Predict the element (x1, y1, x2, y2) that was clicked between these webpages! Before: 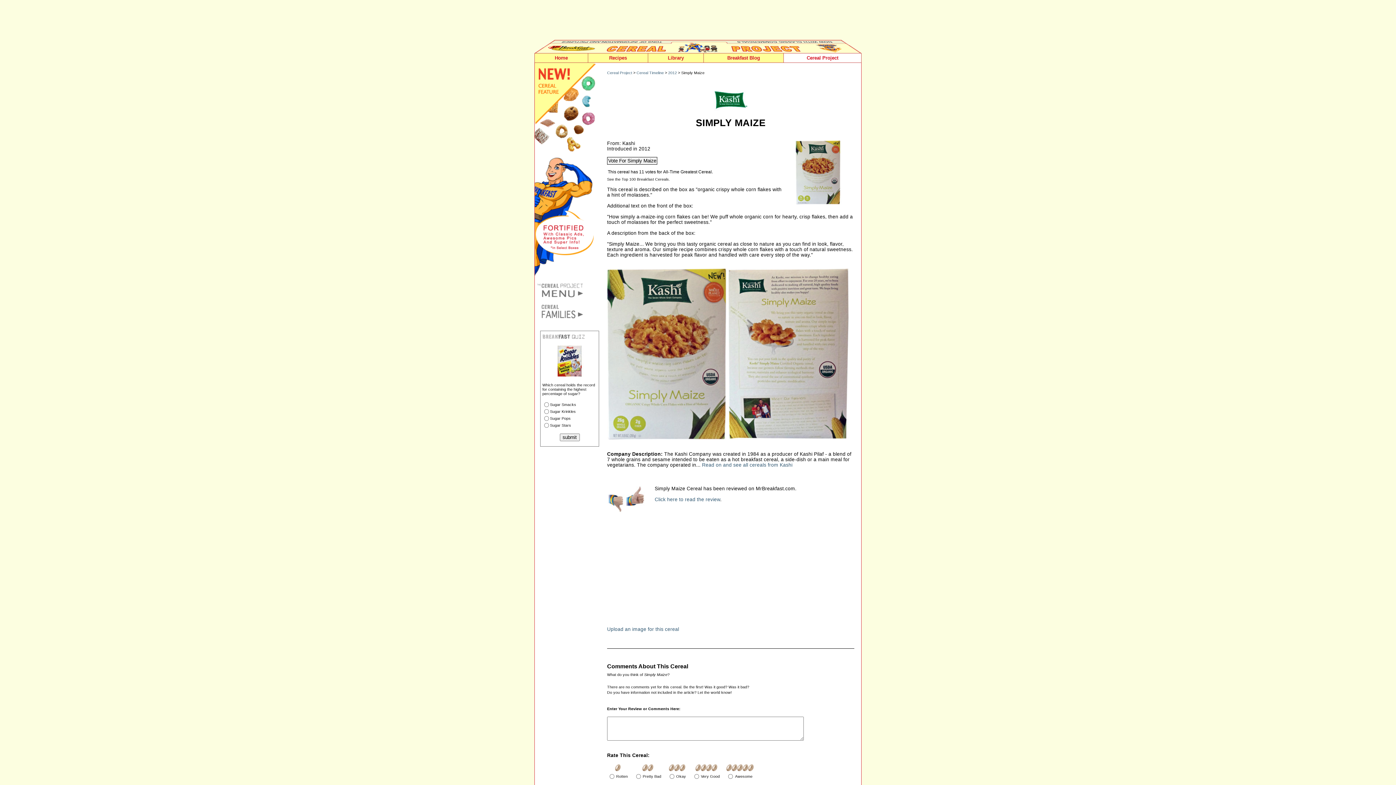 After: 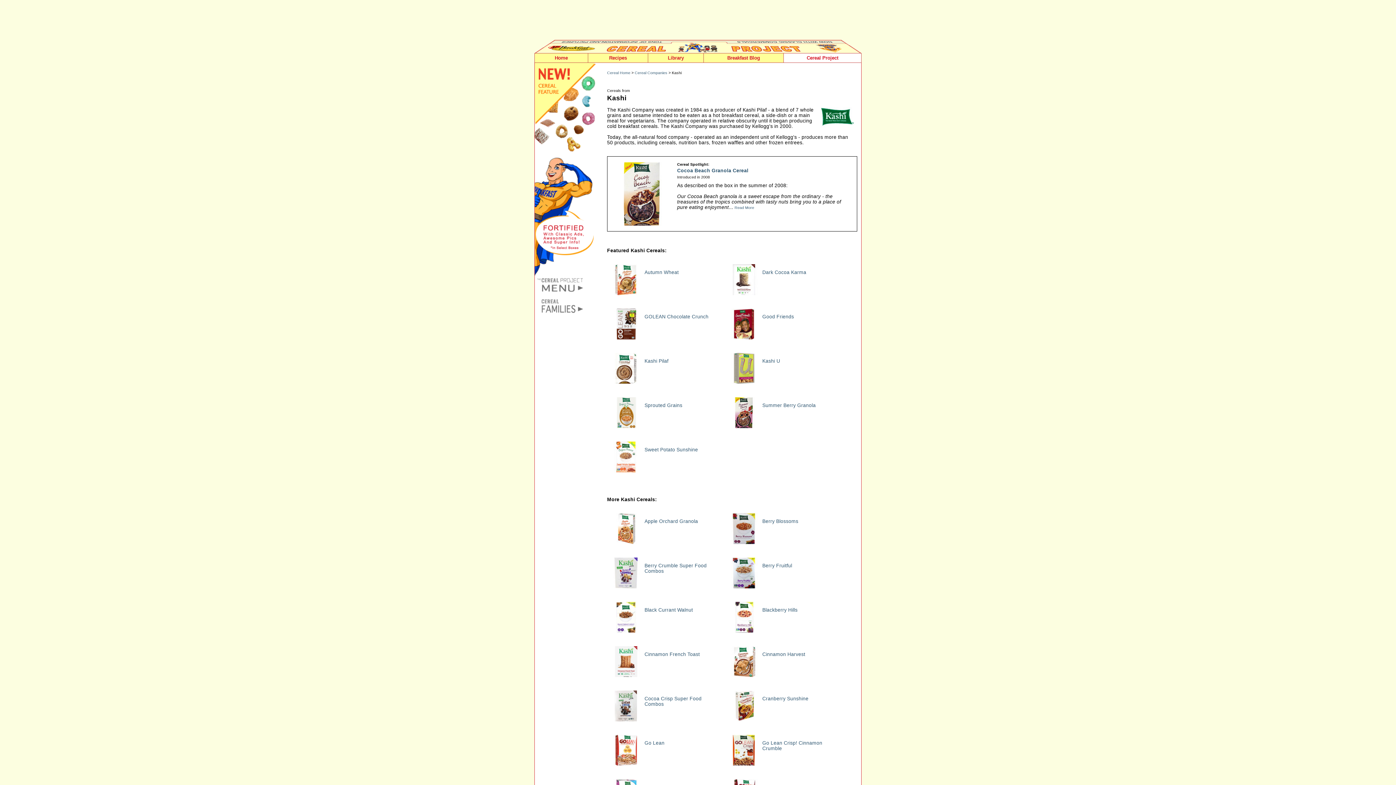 Action: label: Read on and see all cereals from Kashi bbox: (702, 462, 792, 468)